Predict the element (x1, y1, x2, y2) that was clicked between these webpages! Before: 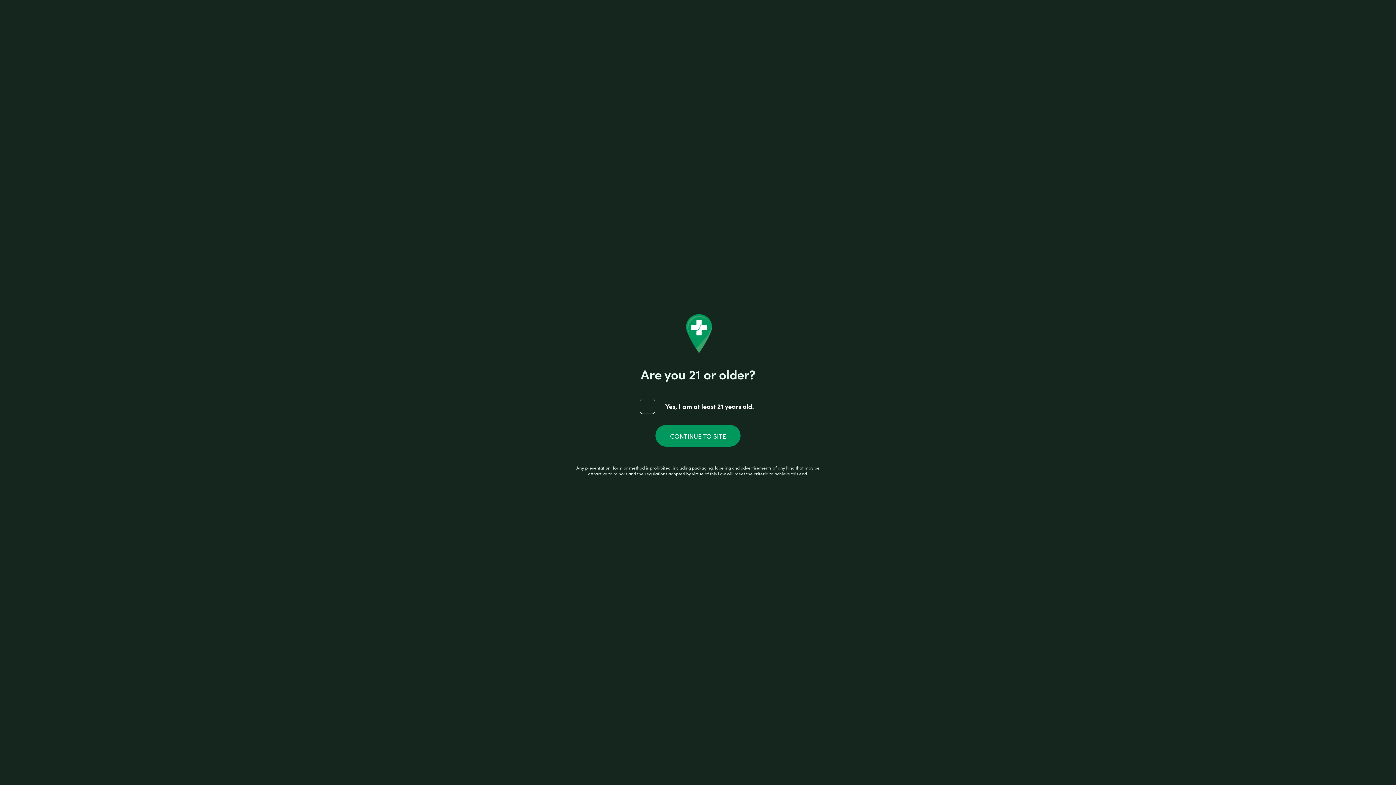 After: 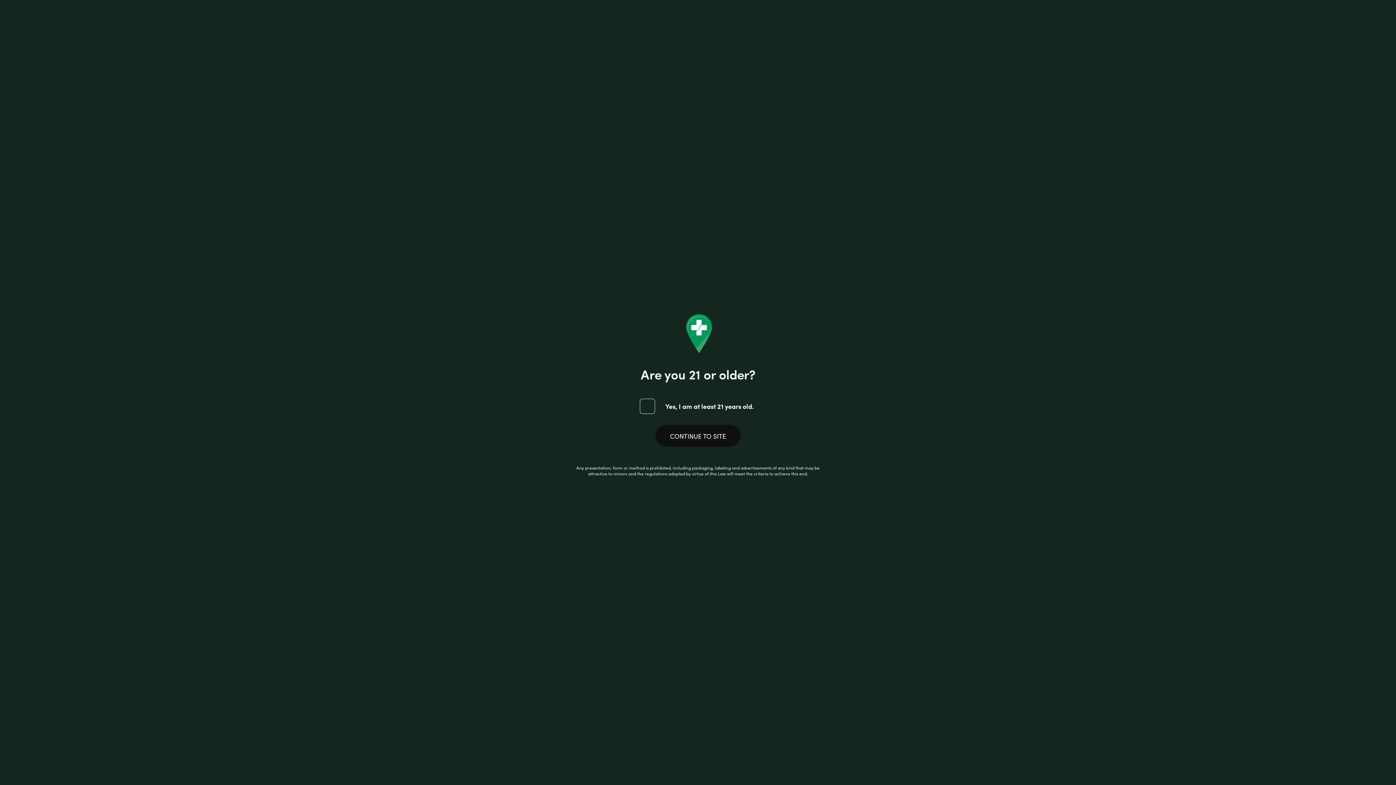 Action: label: CONTINUE TO SITE bbox: (655, 424, 740, 446)